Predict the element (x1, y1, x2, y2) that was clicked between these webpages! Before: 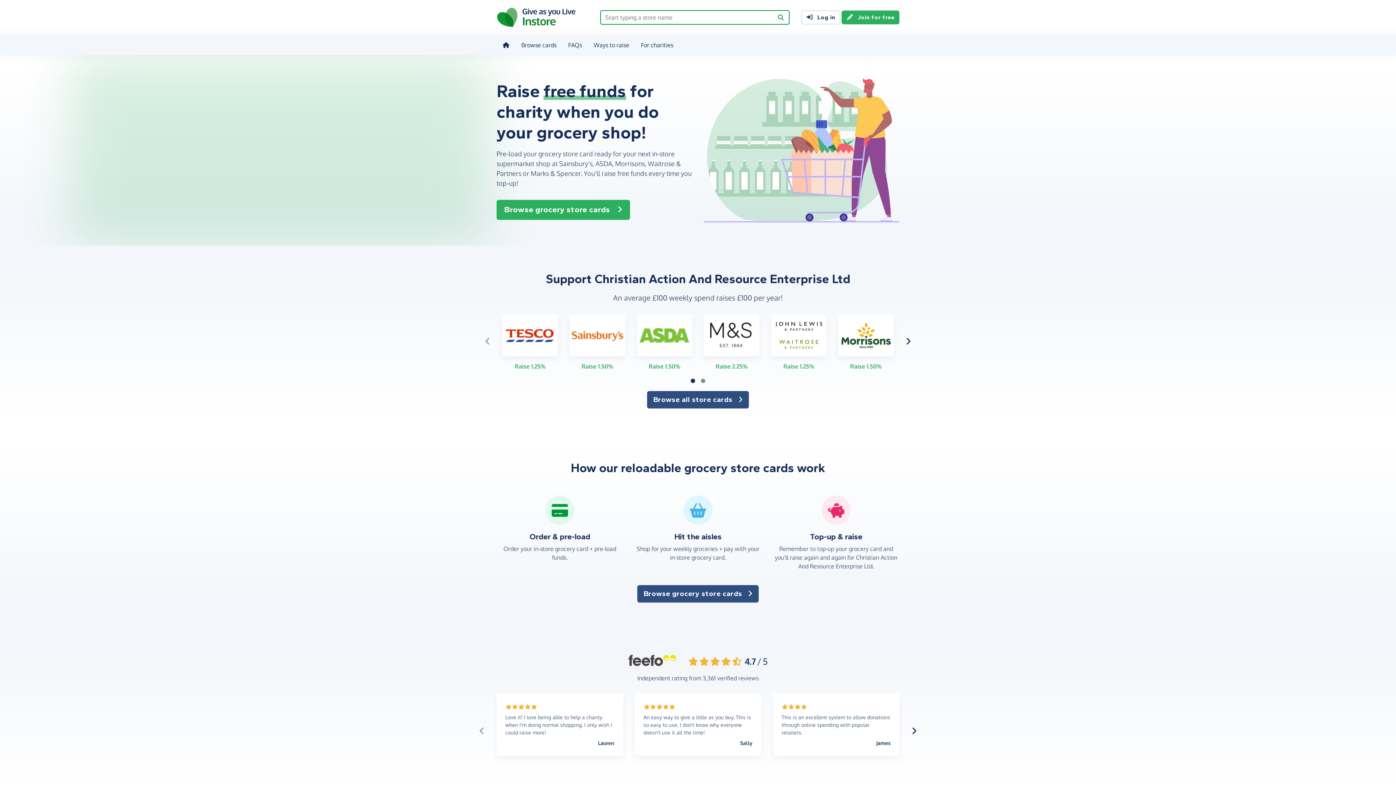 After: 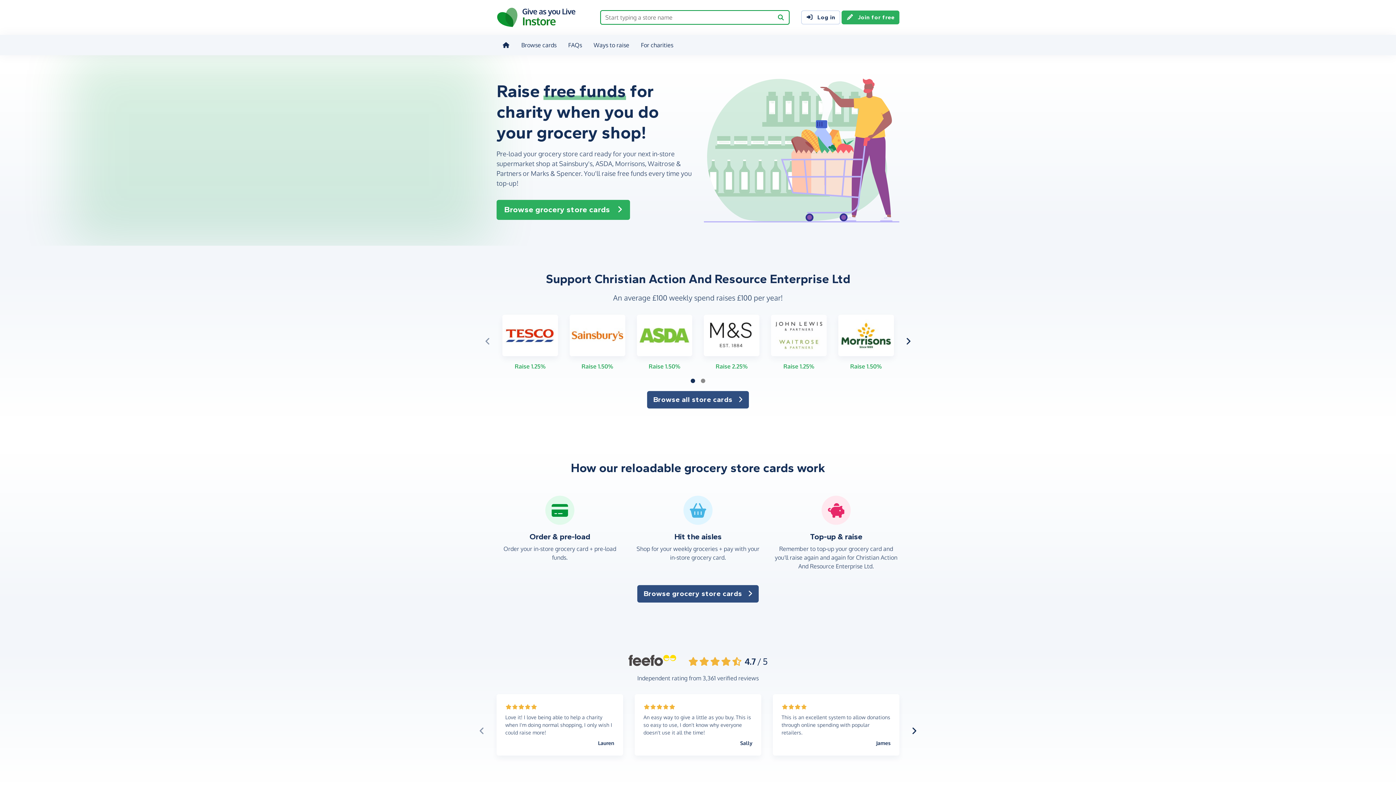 Action: bbox: (771, 314, 826, 356)